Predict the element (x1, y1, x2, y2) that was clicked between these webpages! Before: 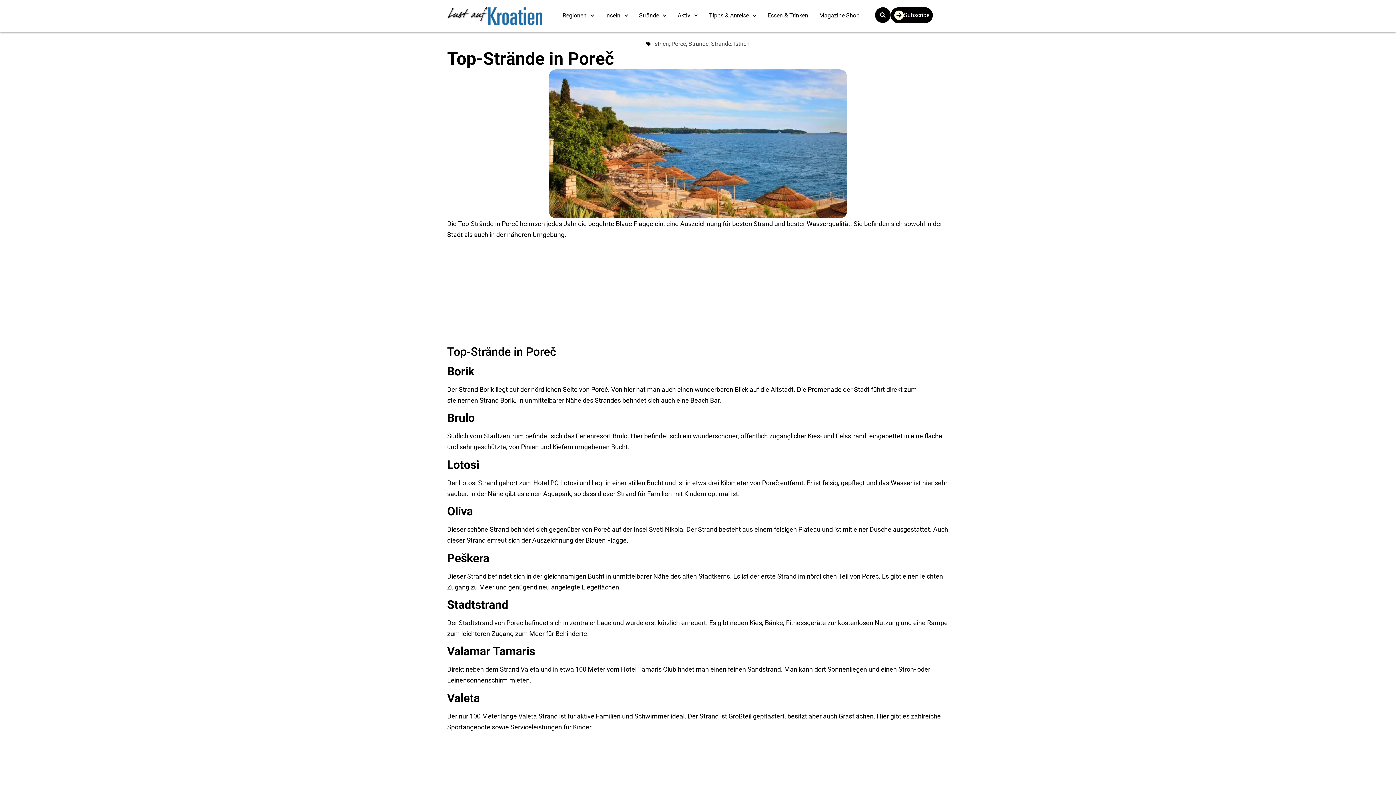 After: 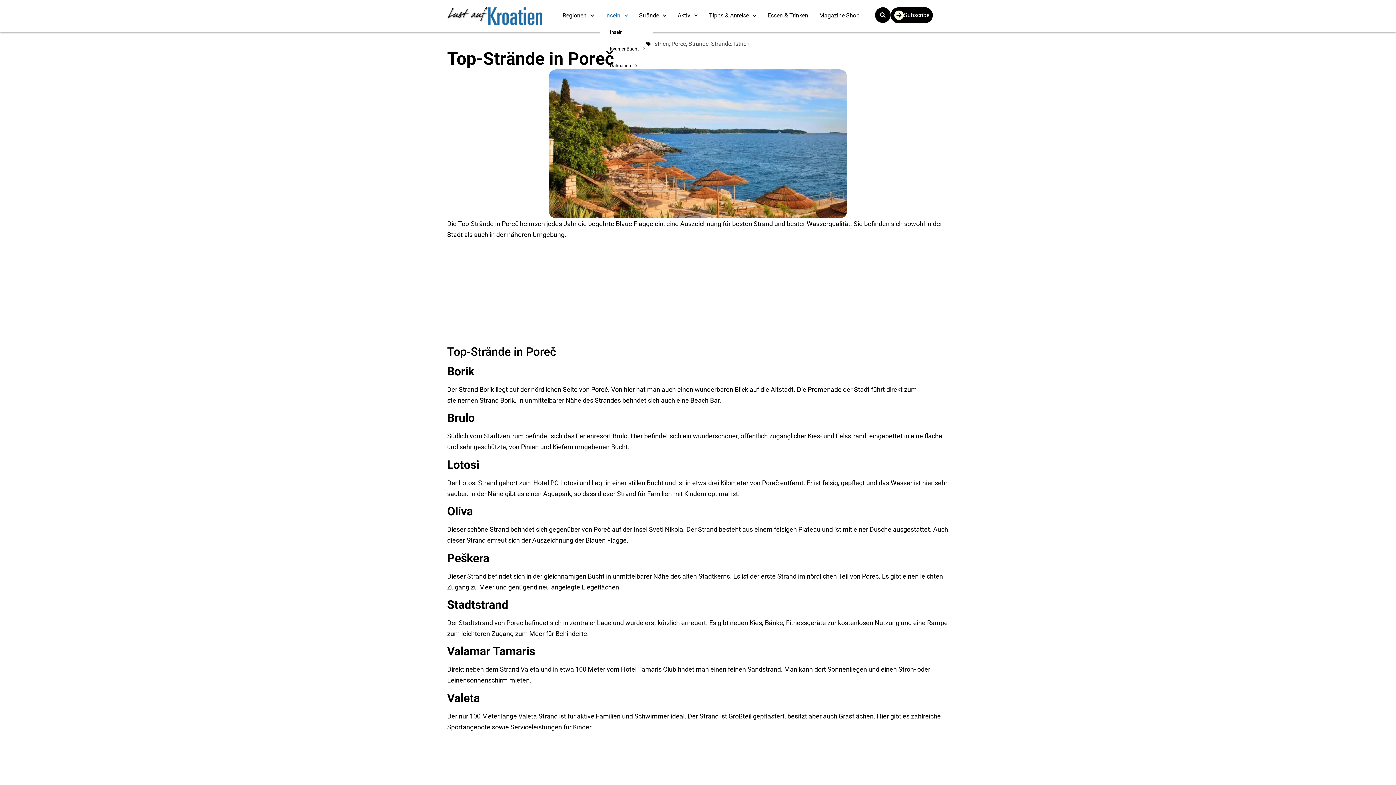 Action: bbox: (599, 7, 633, 24) label: Inseln